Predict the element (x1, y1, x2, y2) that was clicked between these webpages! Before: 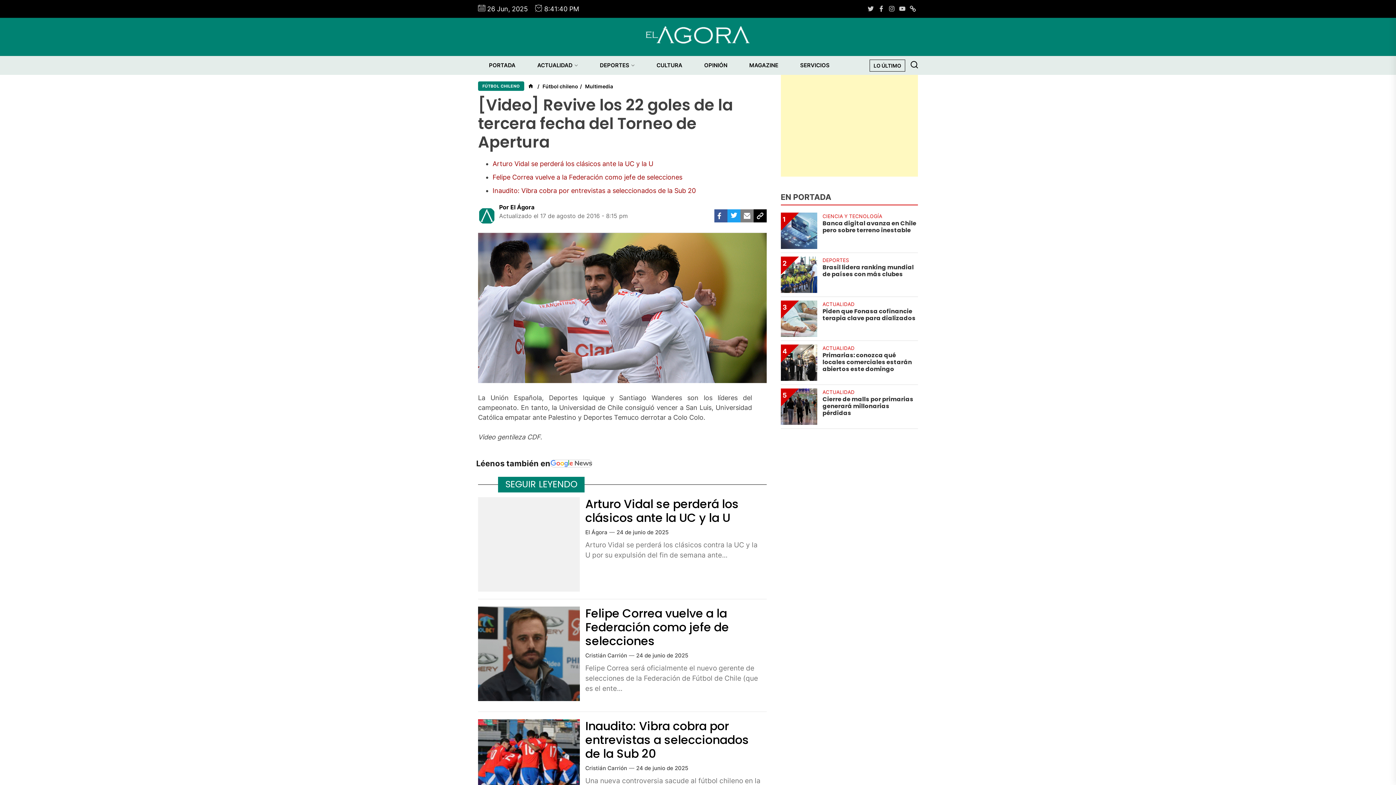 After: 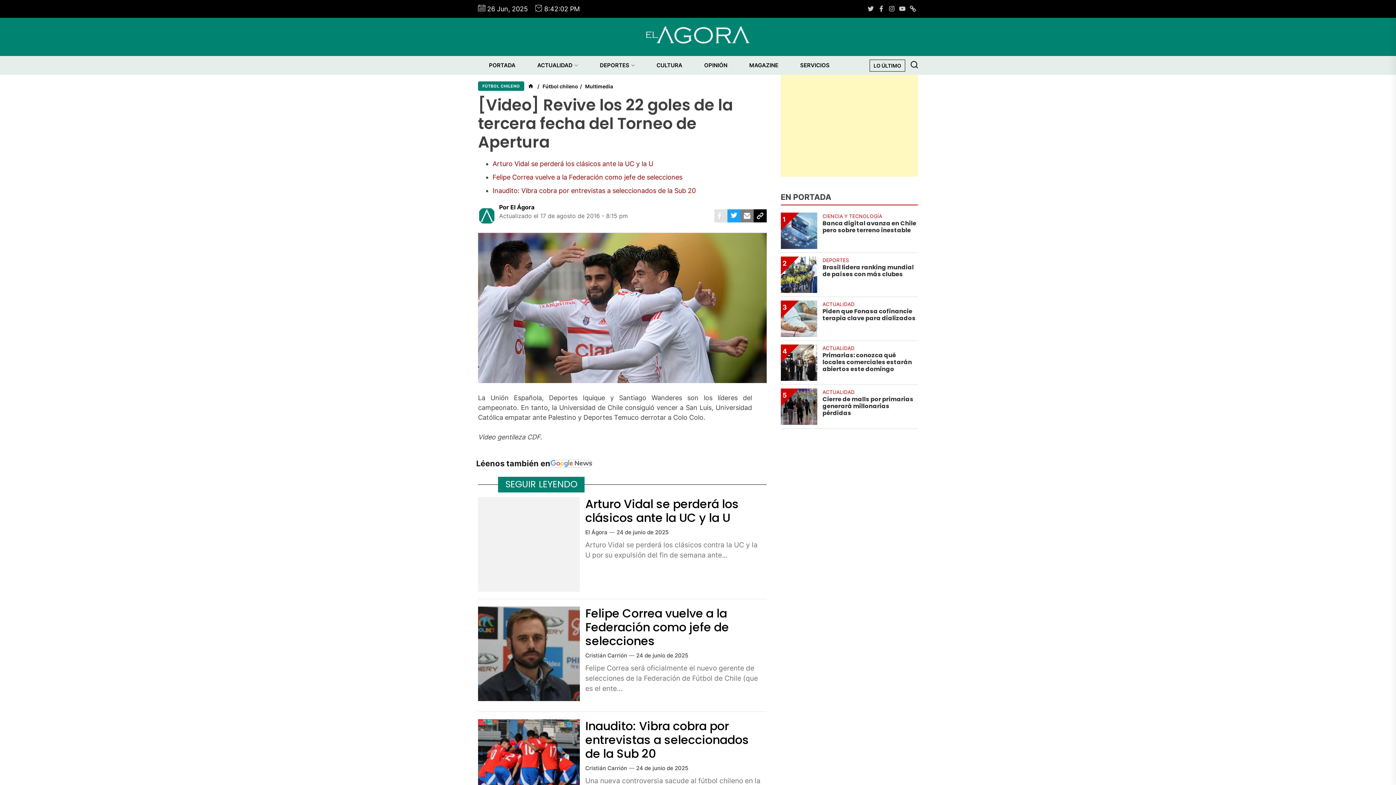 Action: bbox: (714, 209, 727, 222)